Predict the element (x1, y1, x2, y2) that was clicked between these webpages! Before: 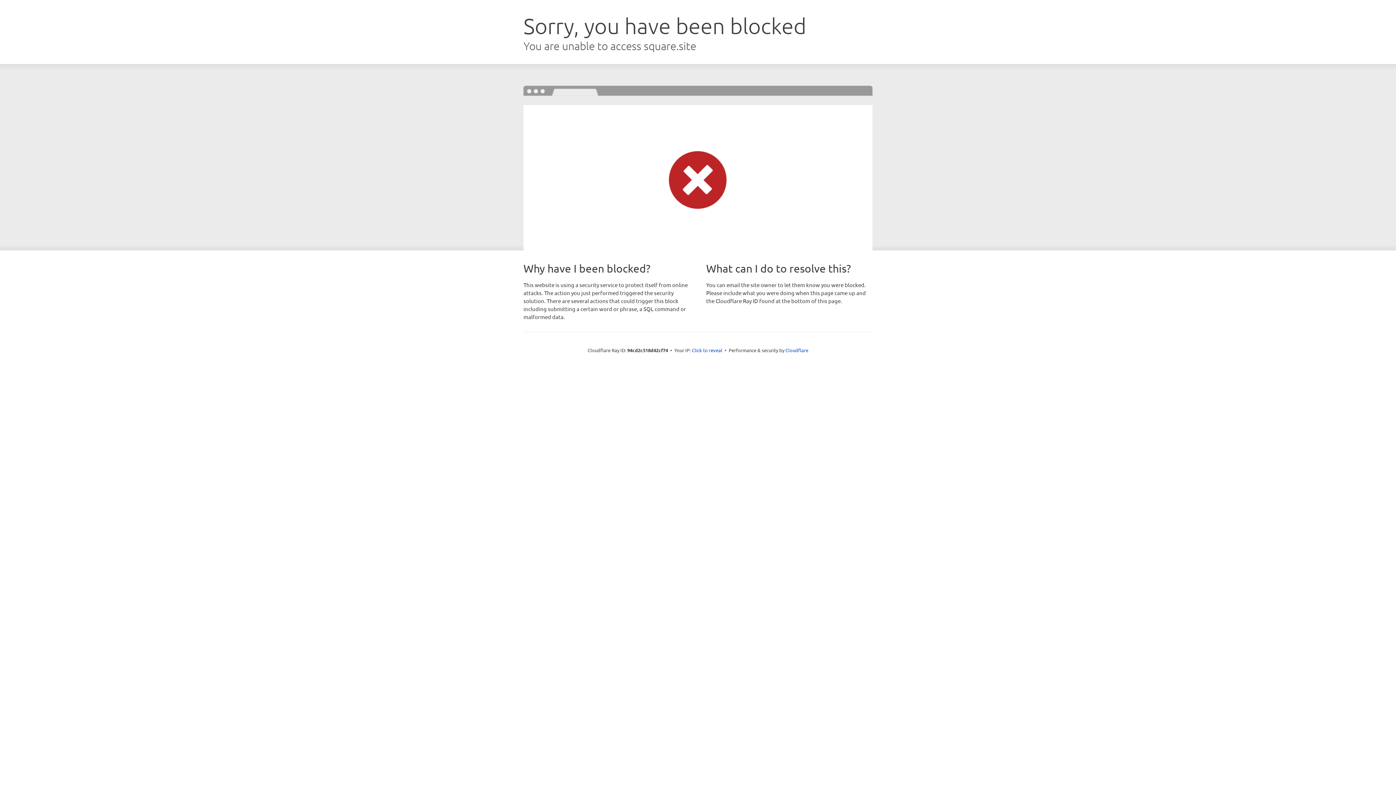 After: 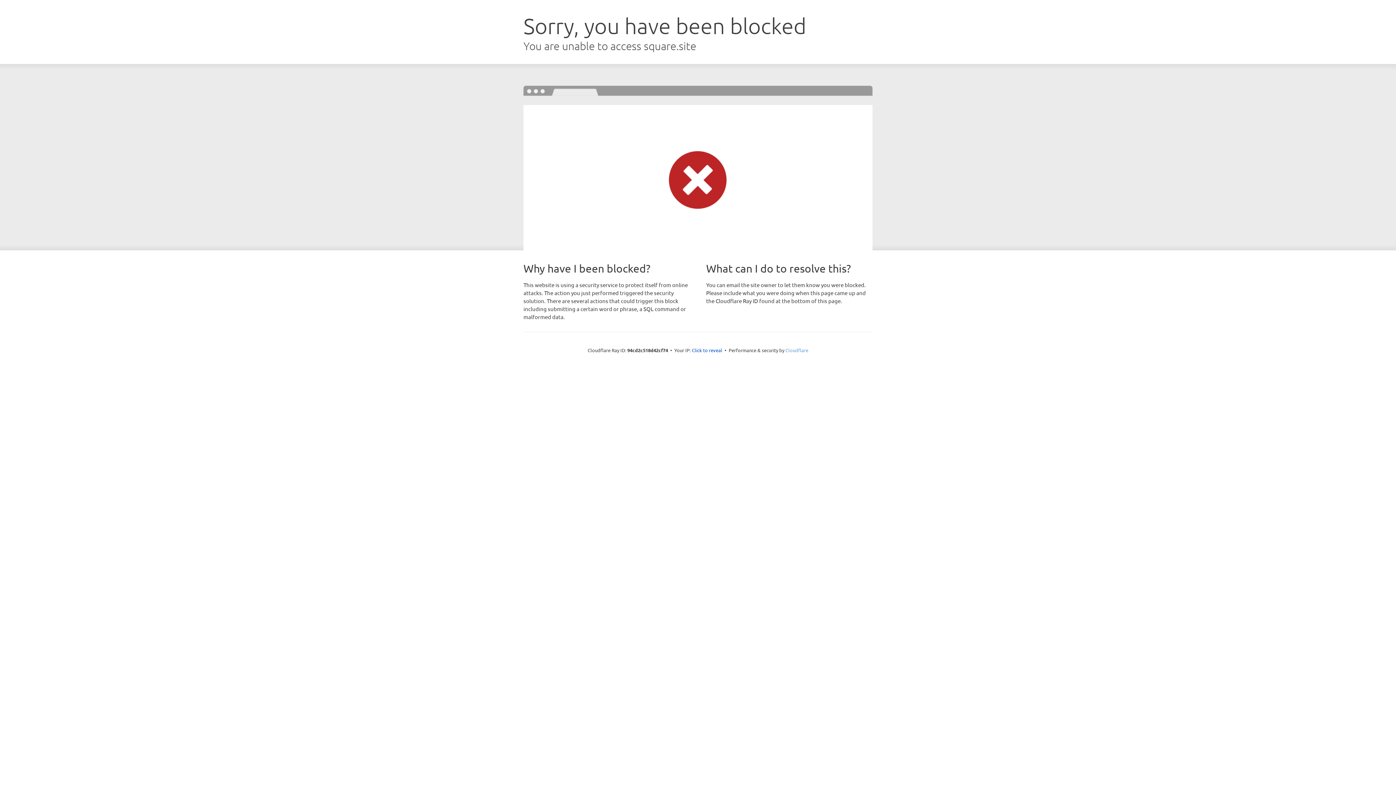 Action: label: Cloudflare bbox: (785, 347, 808, 353)